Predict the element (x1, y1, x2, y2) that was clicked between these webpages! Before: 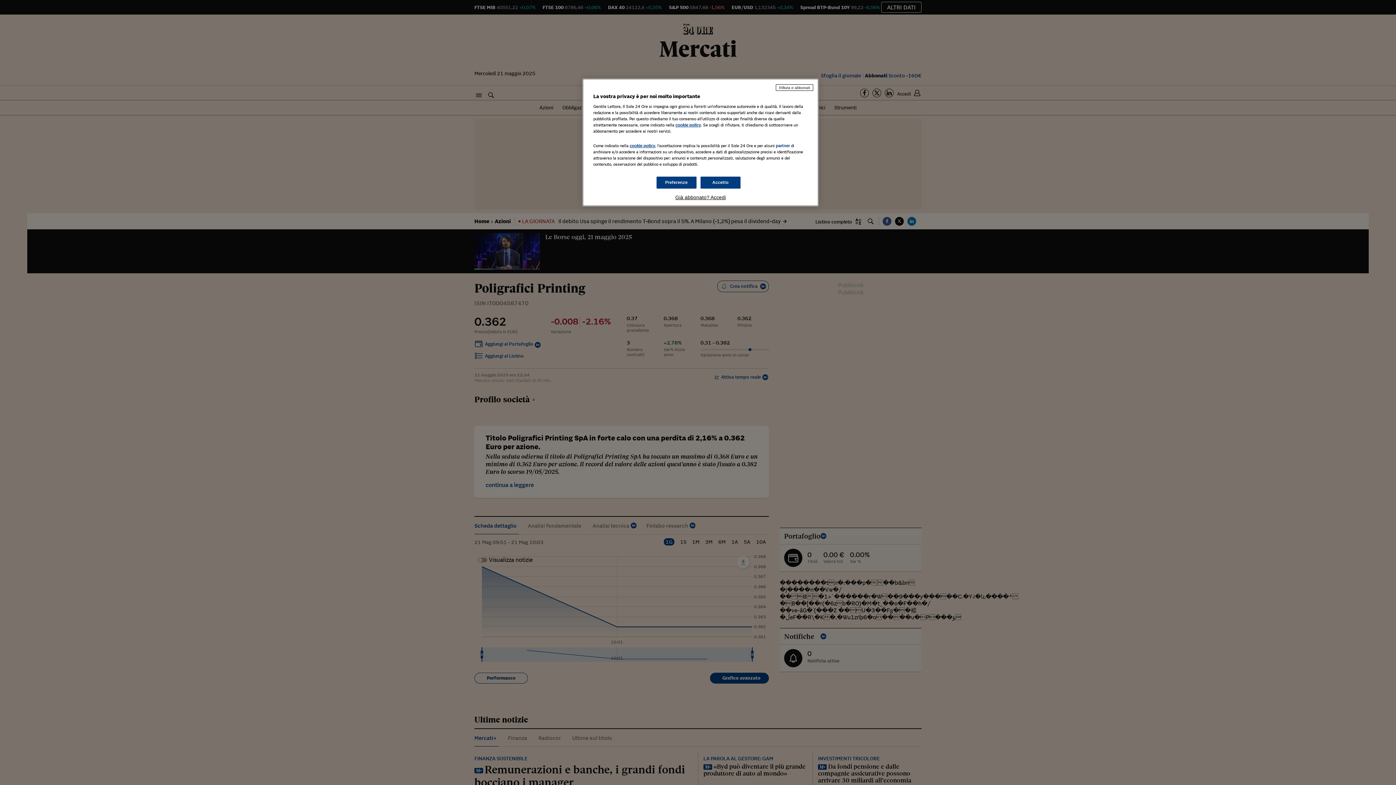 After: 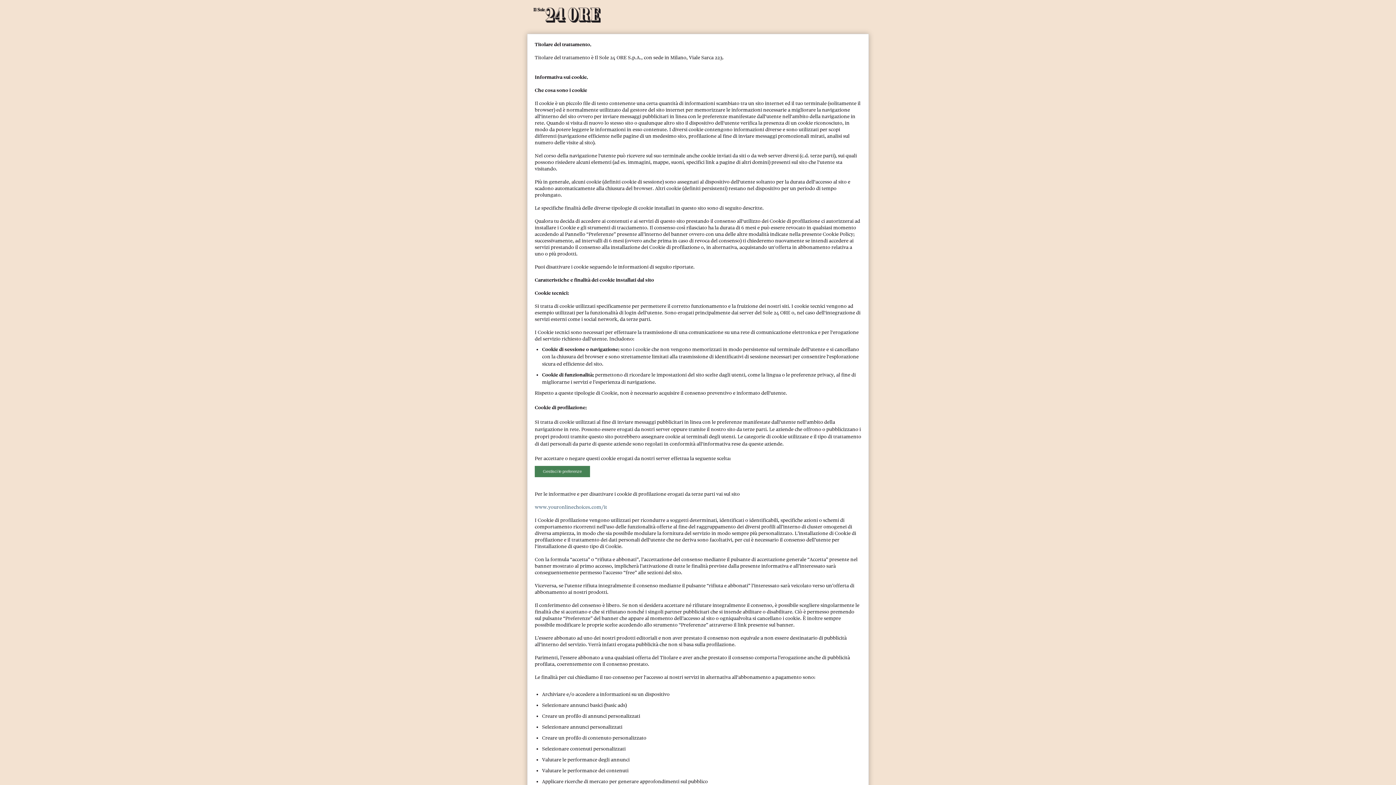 Action: label: cookie policy bbox: (675, 122, 701, 127)